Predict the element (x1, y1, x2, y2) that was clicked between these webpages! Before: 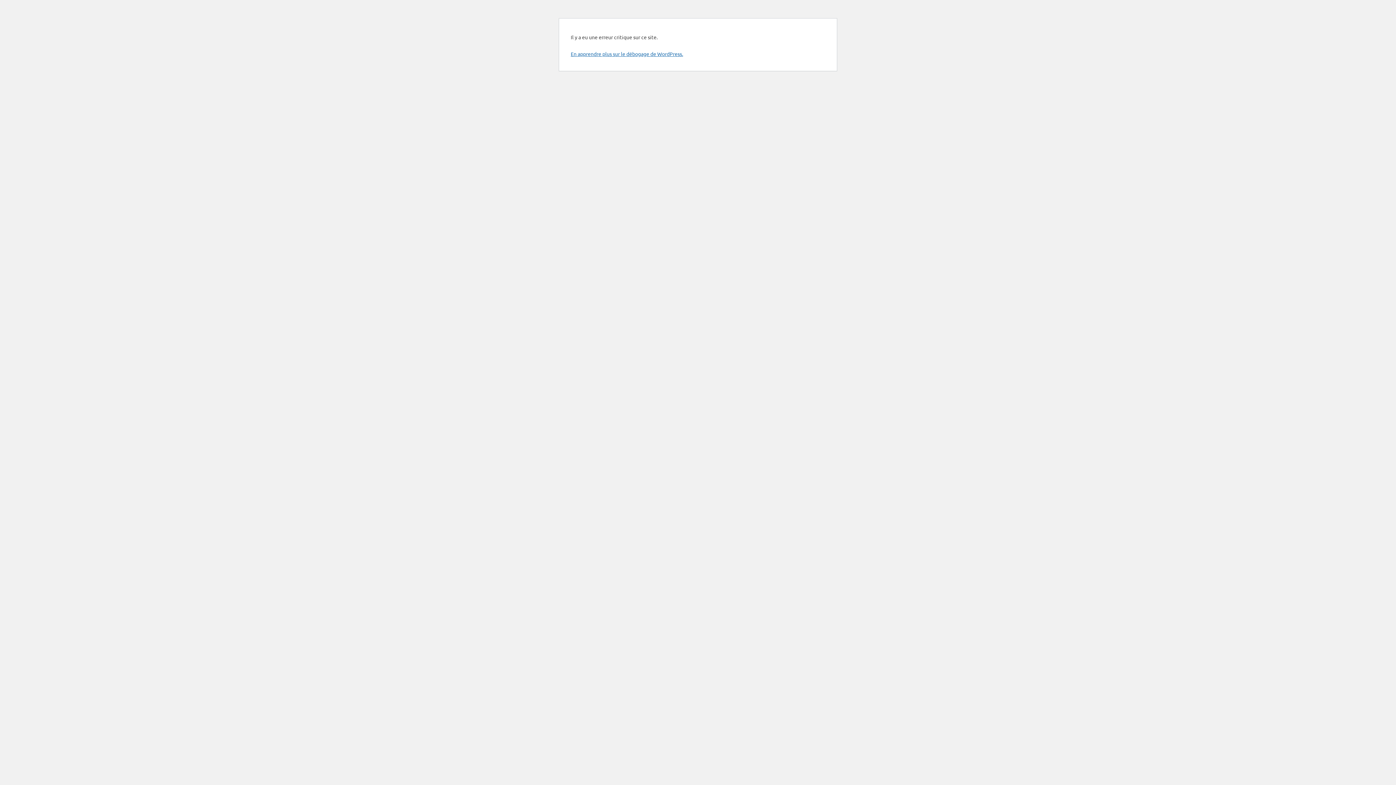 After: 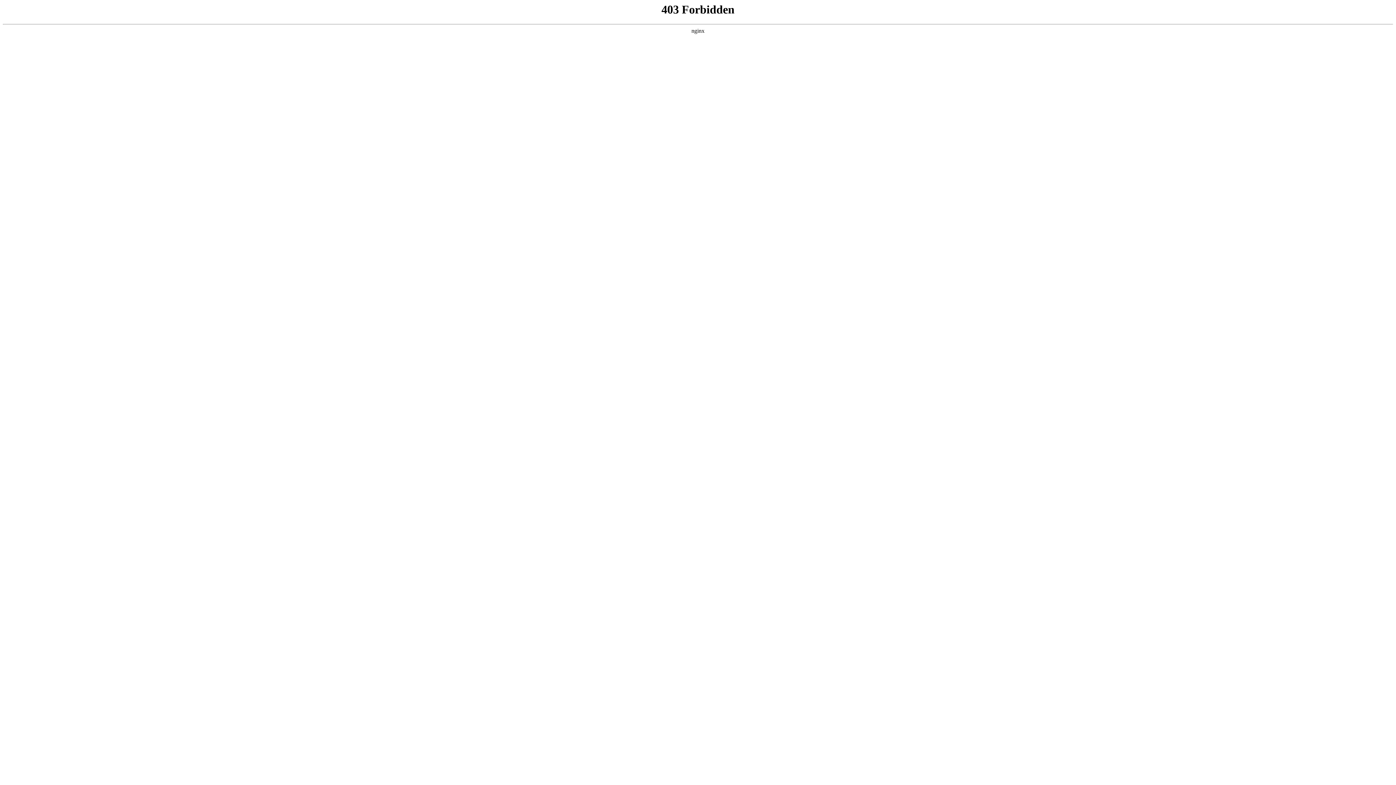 Action: label: En apprendre plus sur le débogage de WordPress. bbox: (570, 50, 683, 57)